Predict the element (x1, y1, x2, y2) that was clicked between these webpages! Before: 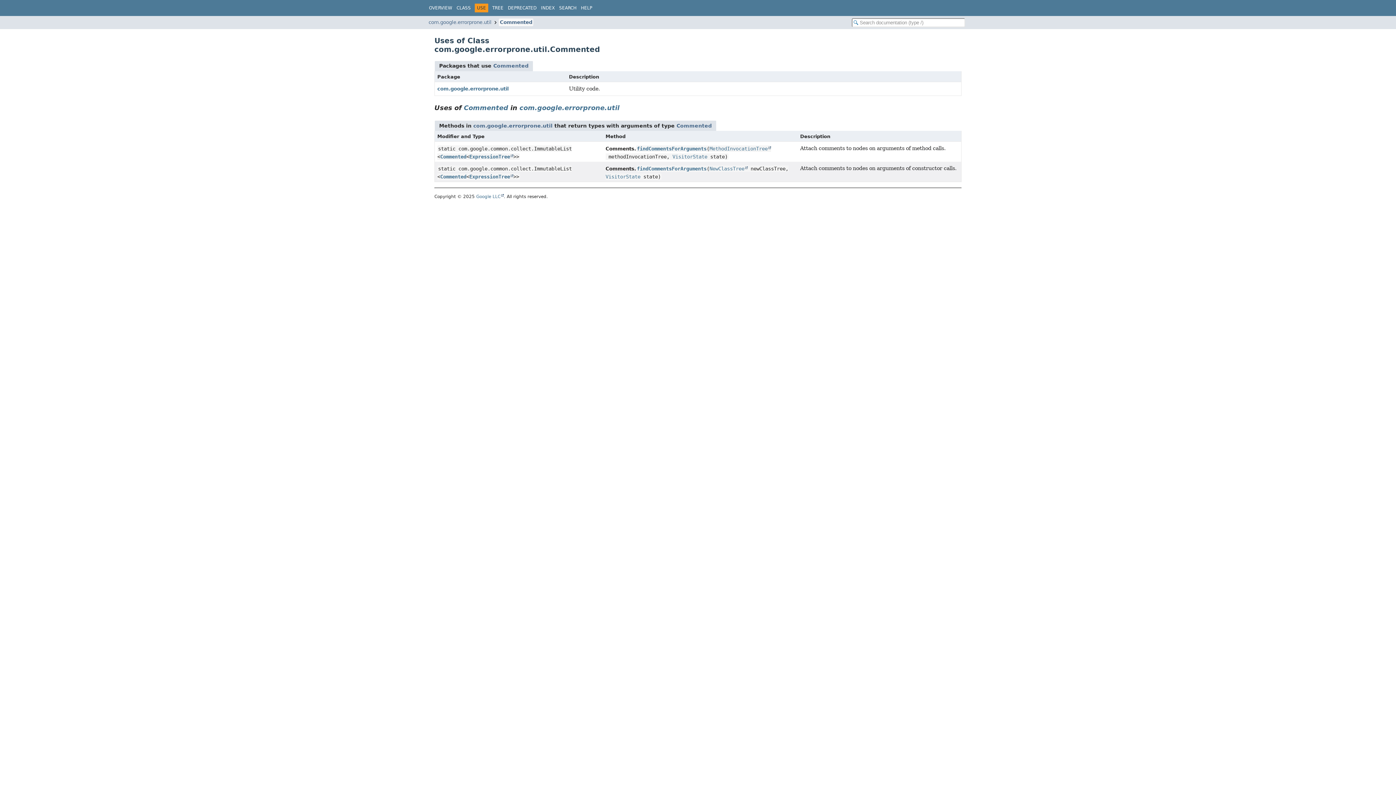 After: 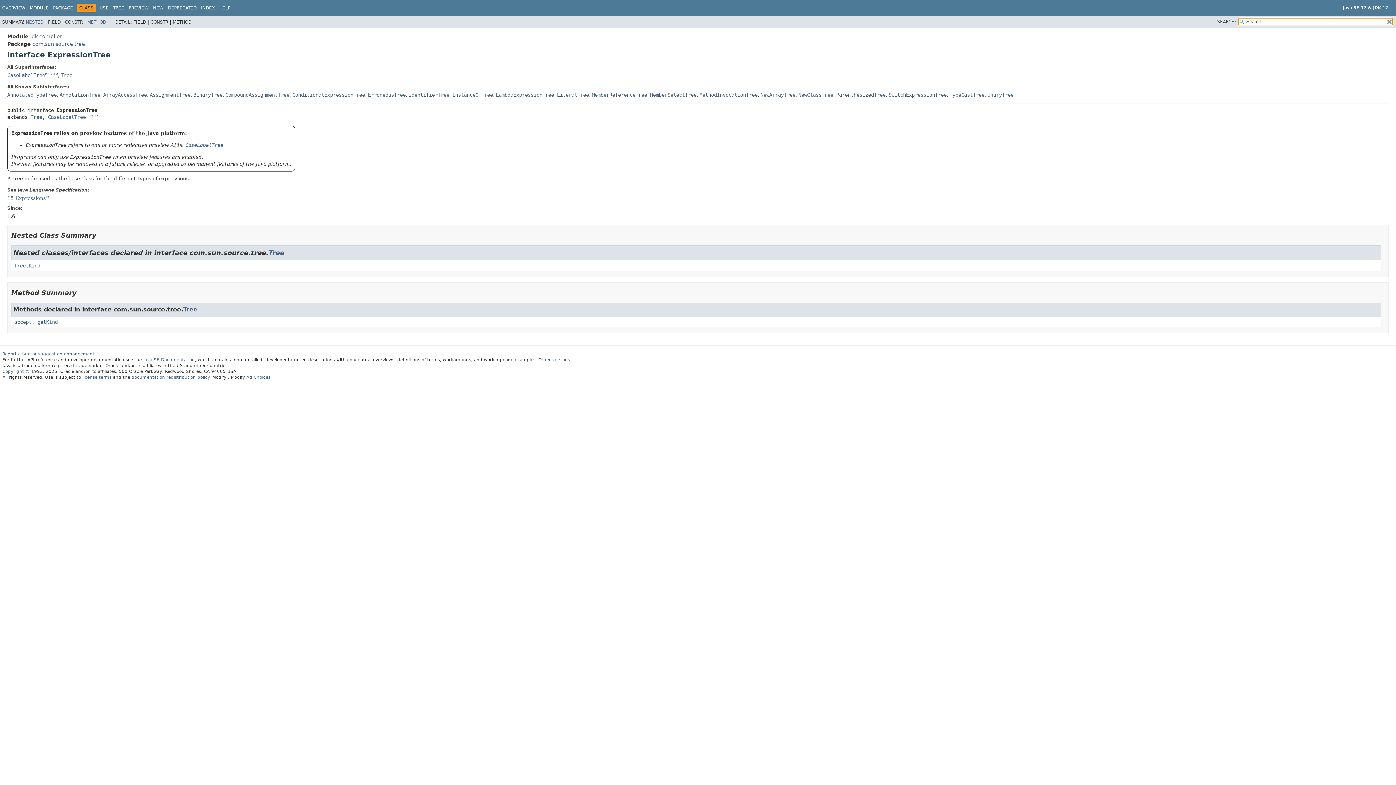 Action: bbox: (469, 153, 513, 159) label: ExpressionTree